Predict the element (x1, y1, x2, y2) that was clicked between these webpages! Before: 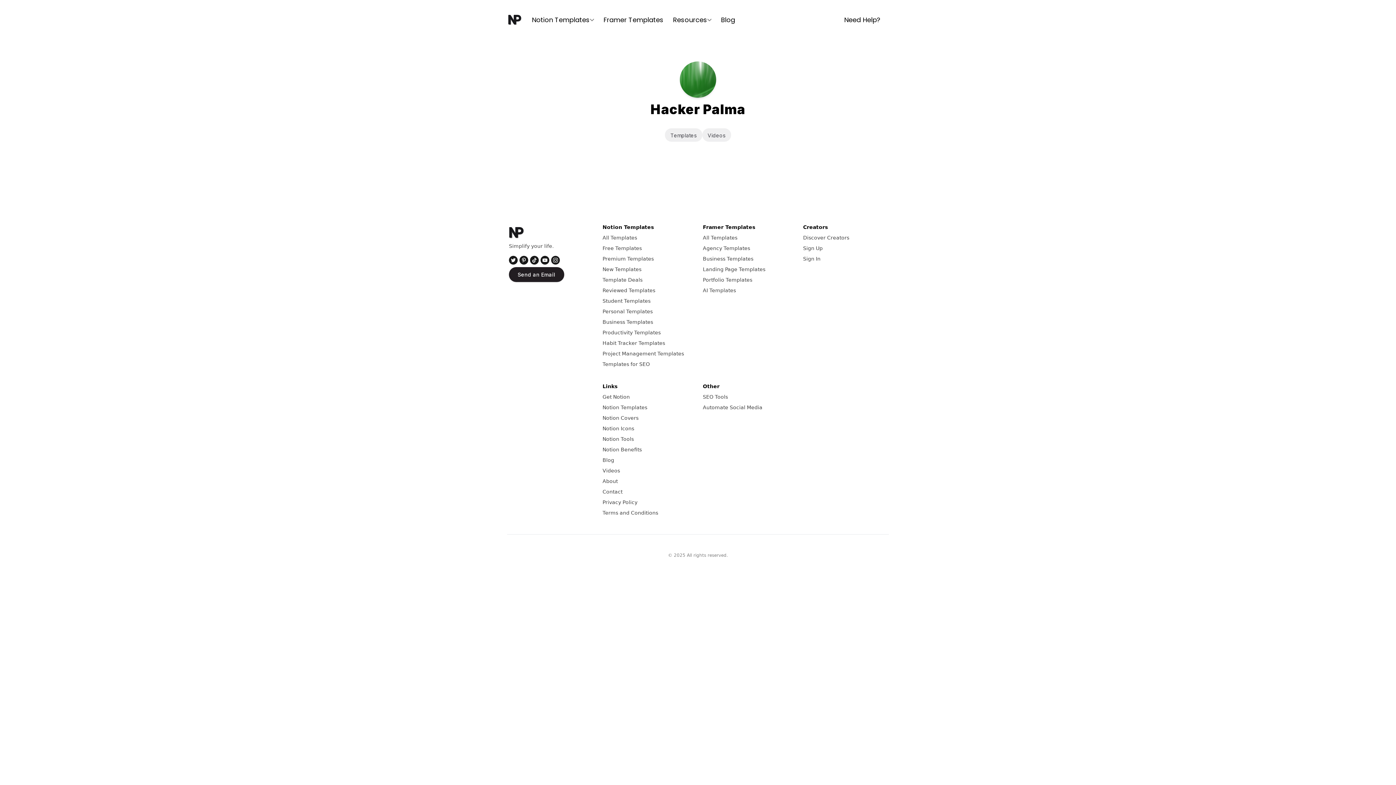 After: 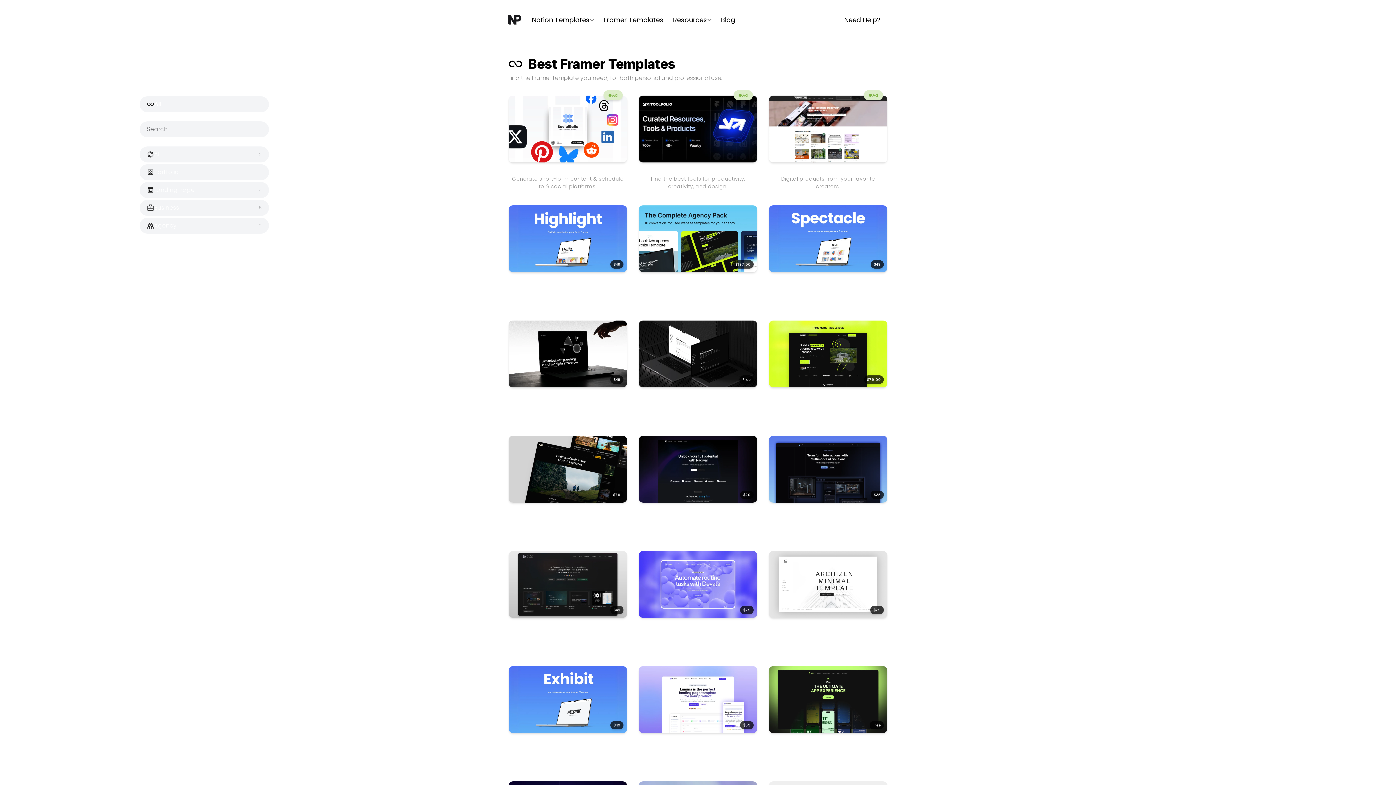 Action: bbox: (703, 234, 737, 241) label: All Templates